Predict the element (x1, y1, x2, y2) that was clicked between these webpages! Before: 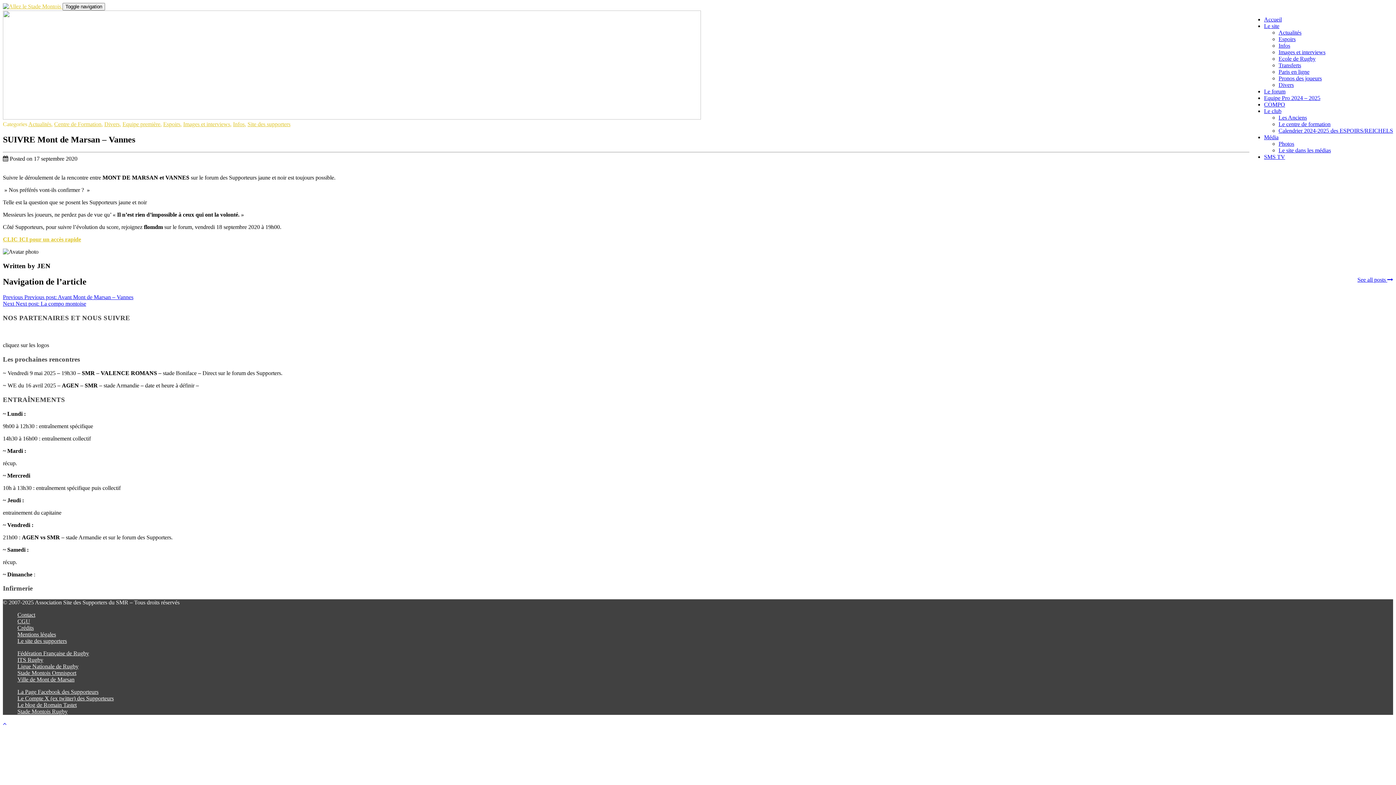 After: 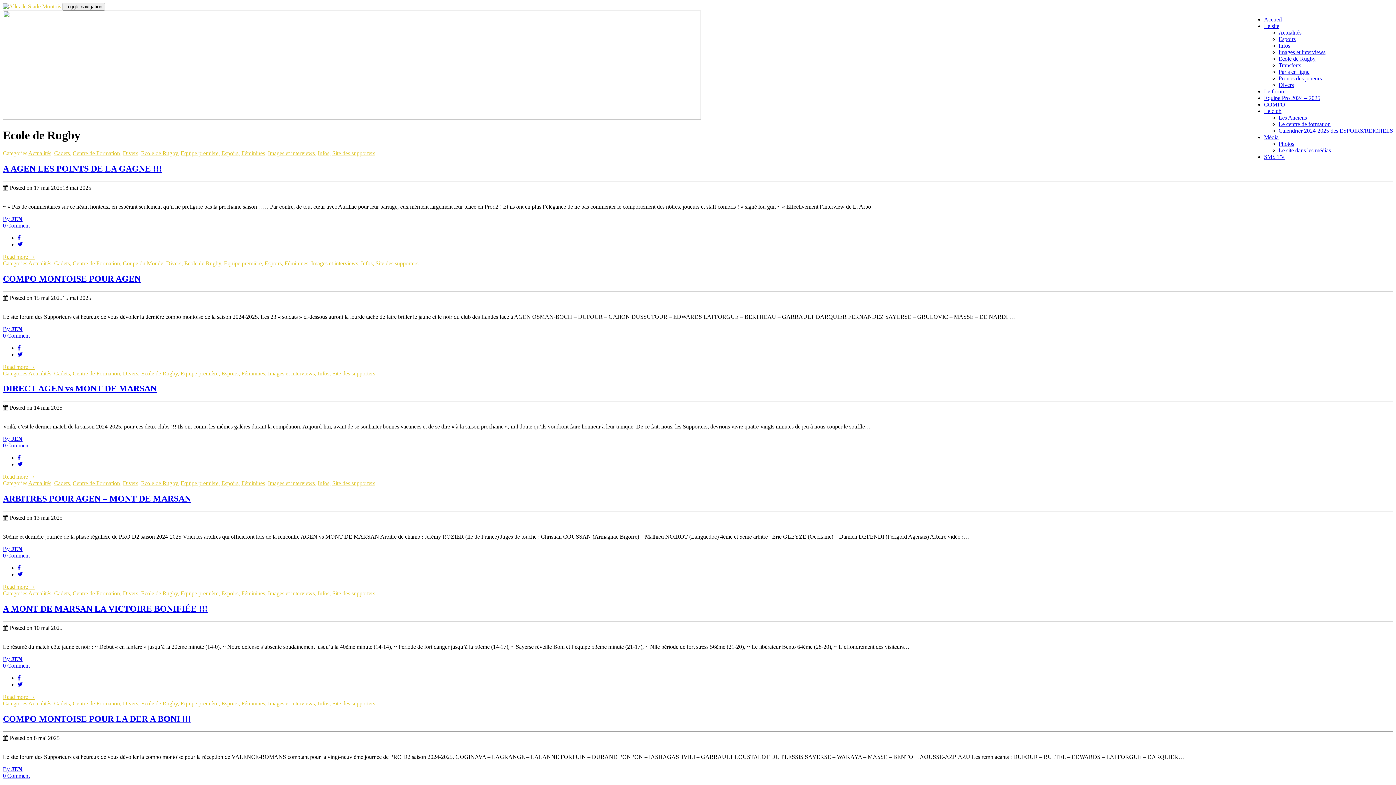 Action: label: Ecole de Rugby bbox: (1278, 55, 1316, 61)